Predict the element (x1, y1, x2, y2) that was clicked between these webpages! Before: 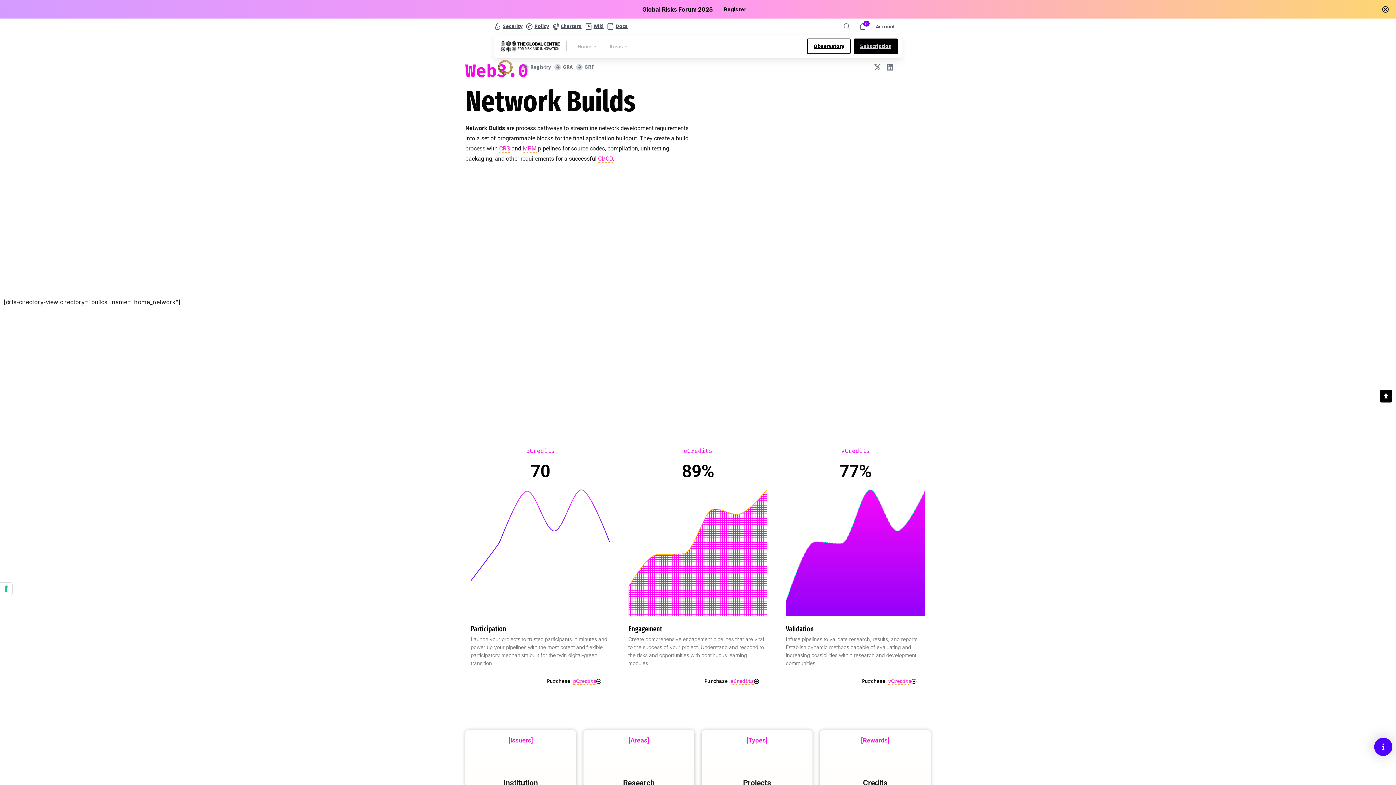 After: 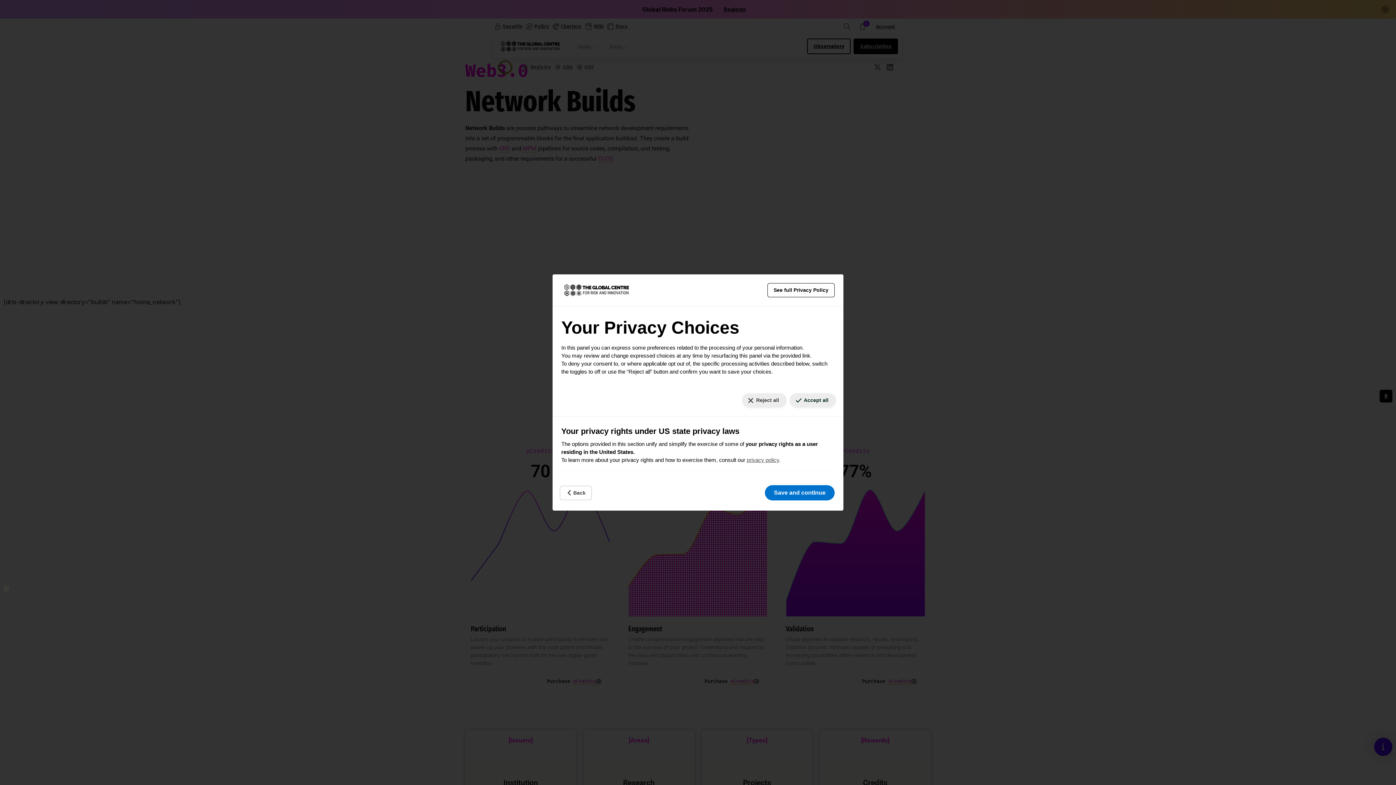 Action: bbox: (0, 582, 12, 595) label: Your consent preferences for tracking technologies